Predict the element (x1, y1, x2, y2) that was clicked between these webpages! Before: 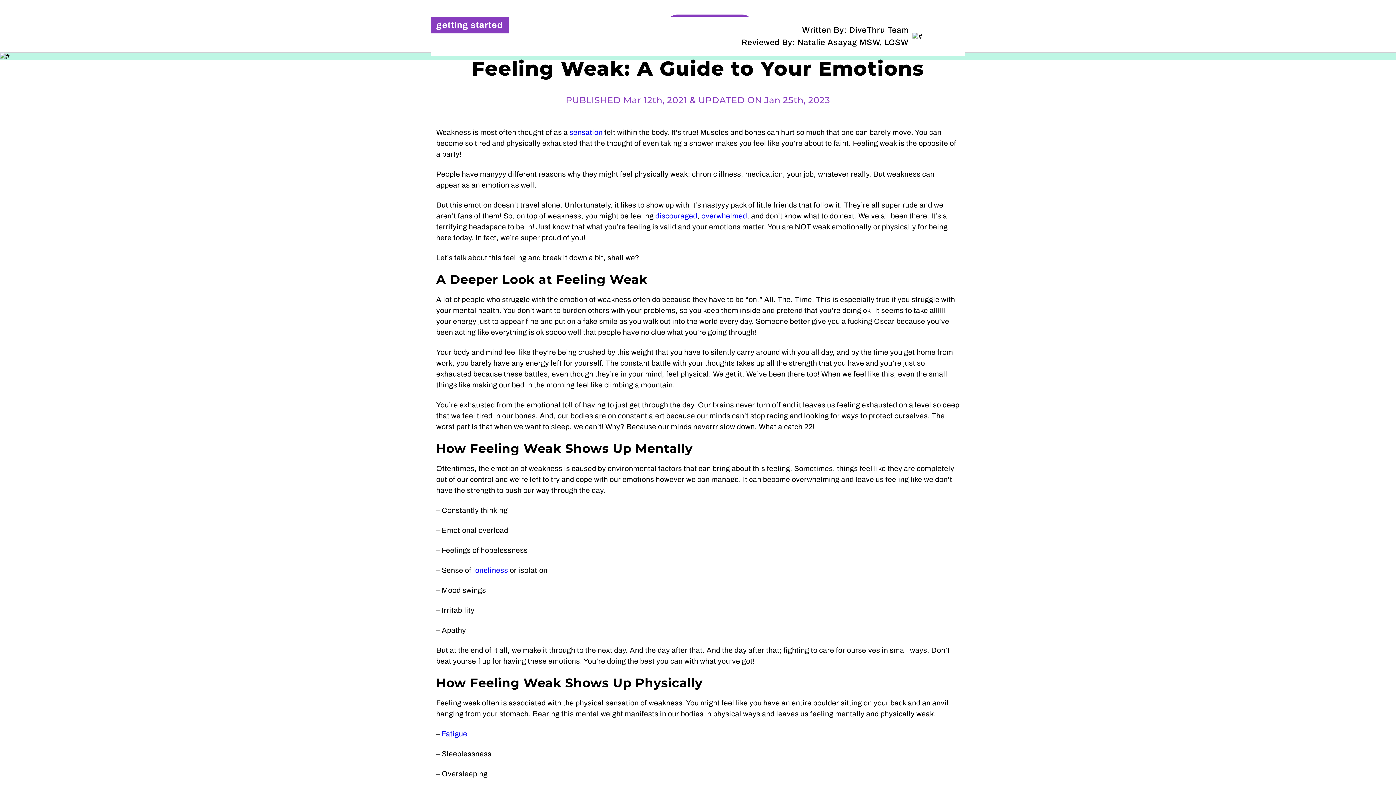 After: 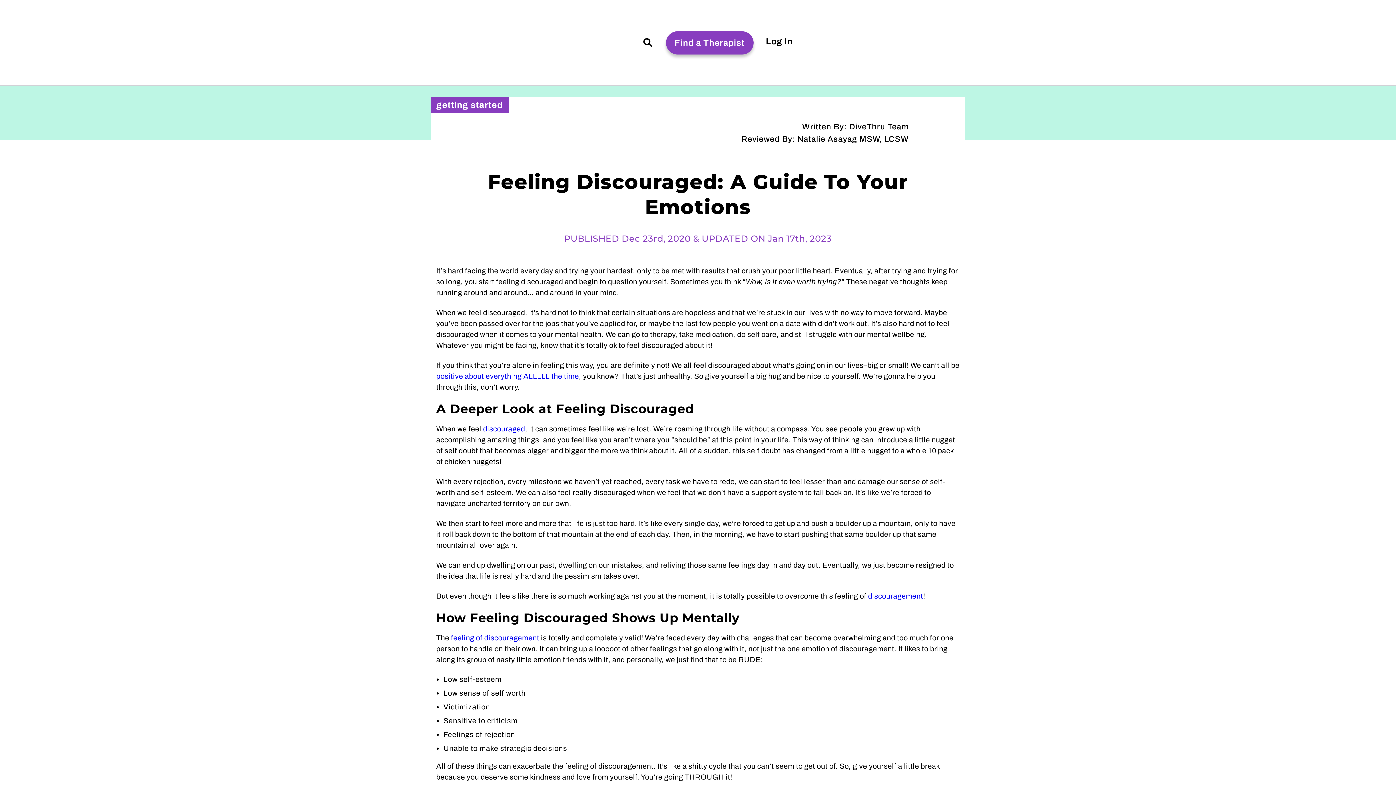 Action: label: discouraged bbox: (655, 212, 697, 220)